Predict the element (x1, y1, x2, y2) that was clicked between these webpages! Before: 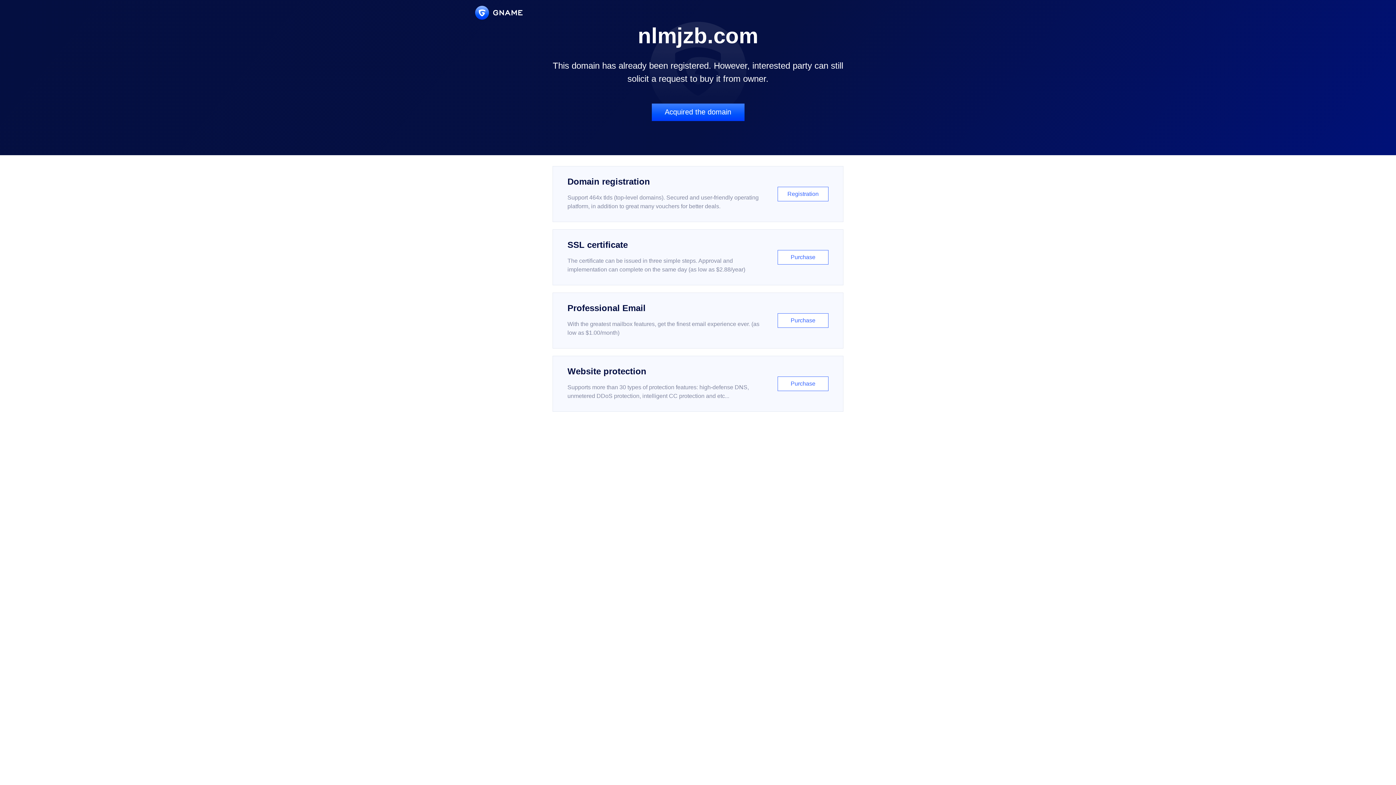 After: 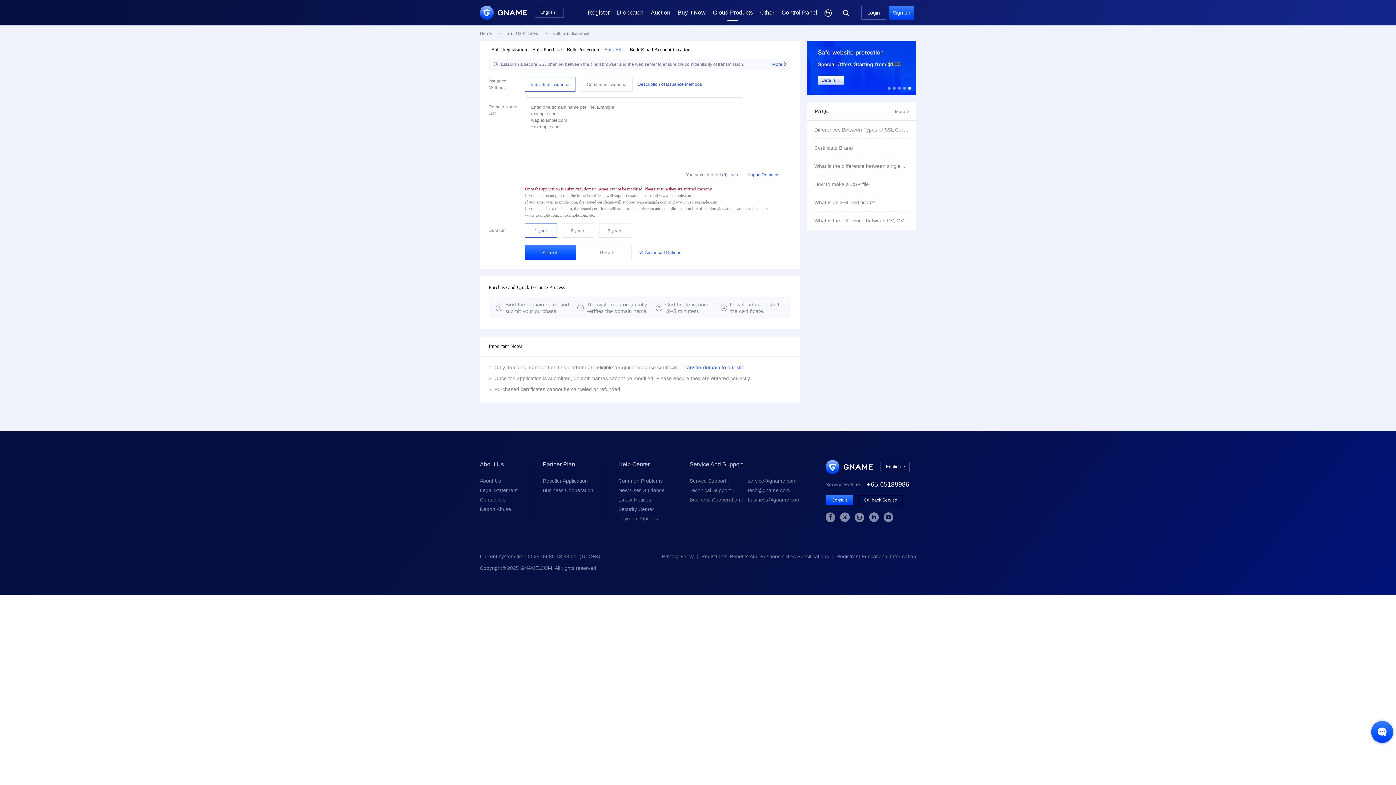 Action: label: SSL certificate

The certificate can be issued in three simple steps. Approval and implementation can complete on the same day (as low as $2.88/year)

Purchase bbox: (552, 229, 843, 285)